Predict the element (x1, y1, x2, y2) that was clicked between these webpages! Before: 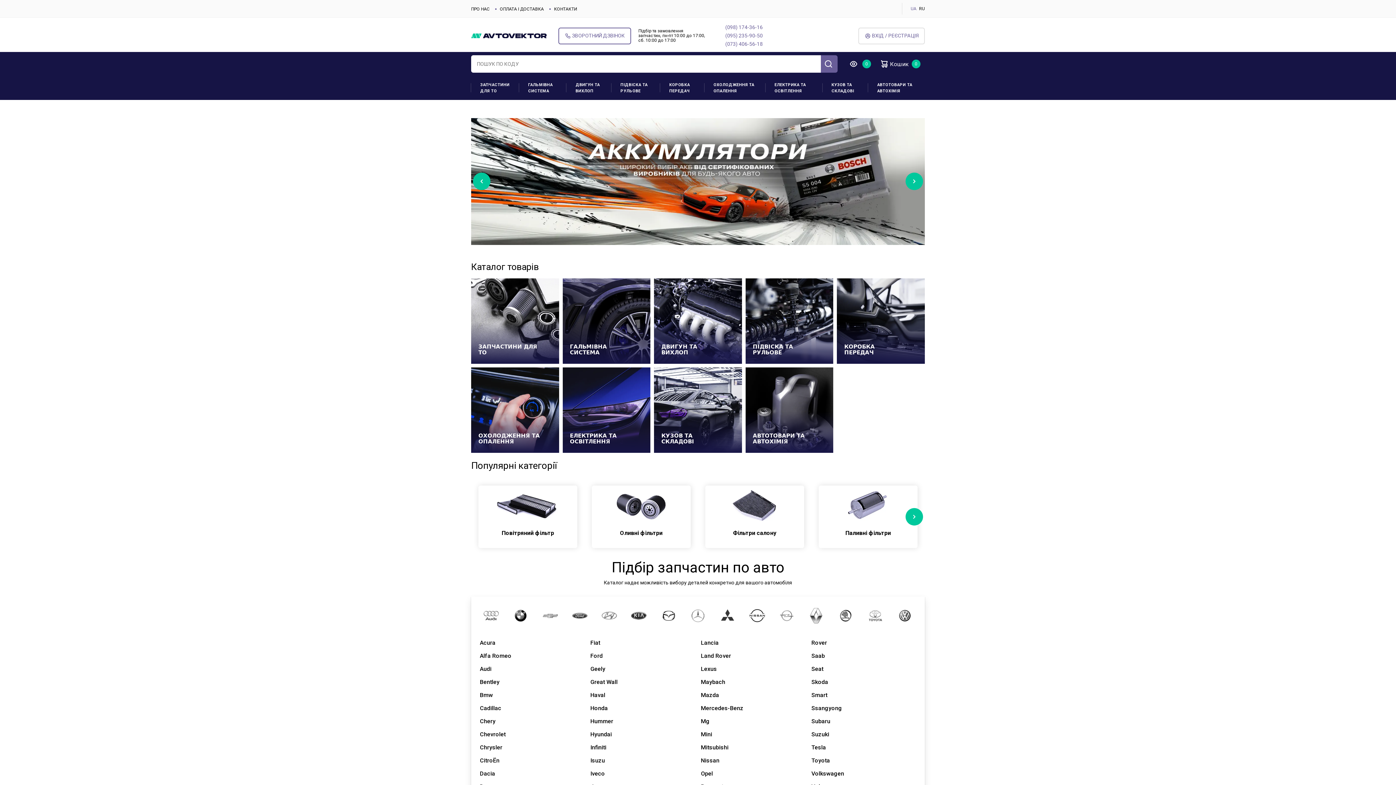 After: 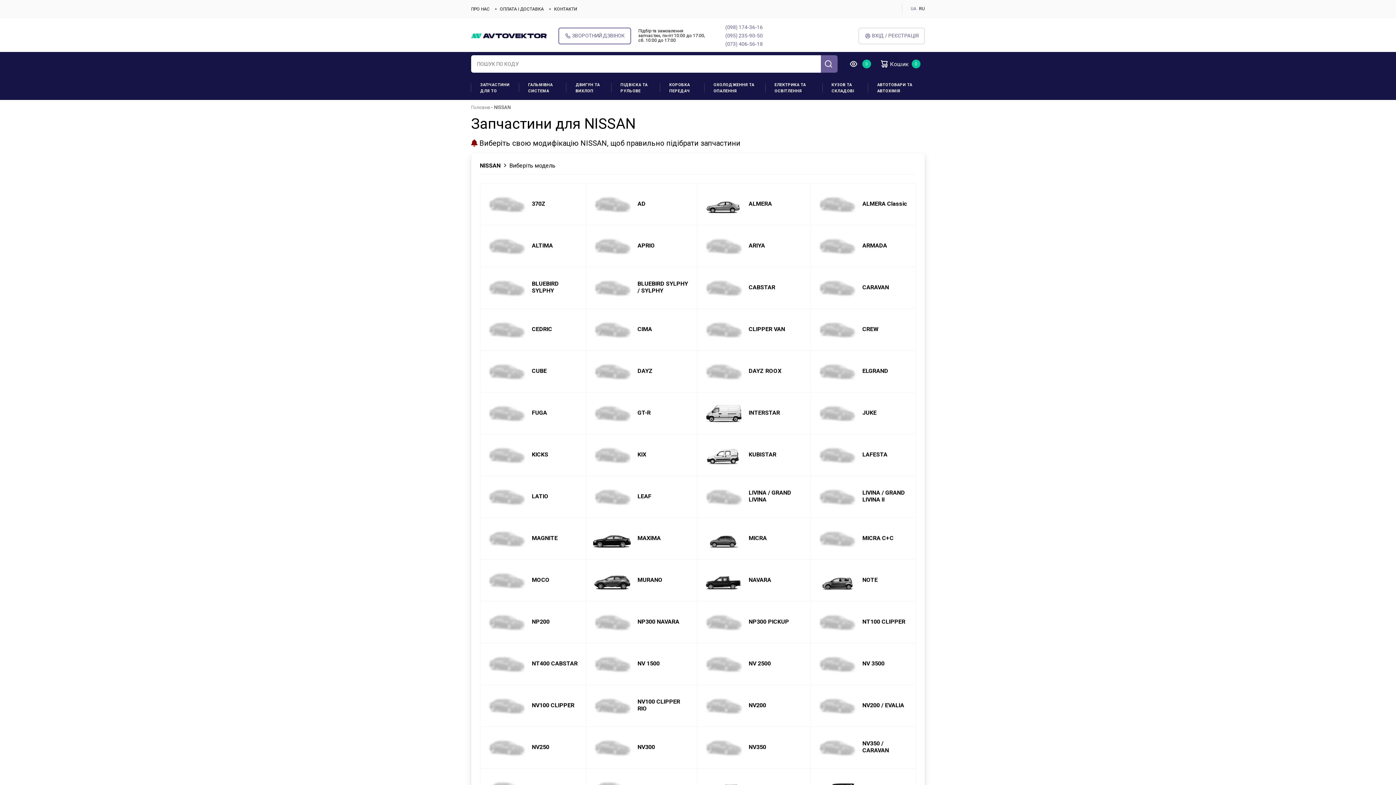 Action: label: Nissan bbox: (701, 754, 805, 767)